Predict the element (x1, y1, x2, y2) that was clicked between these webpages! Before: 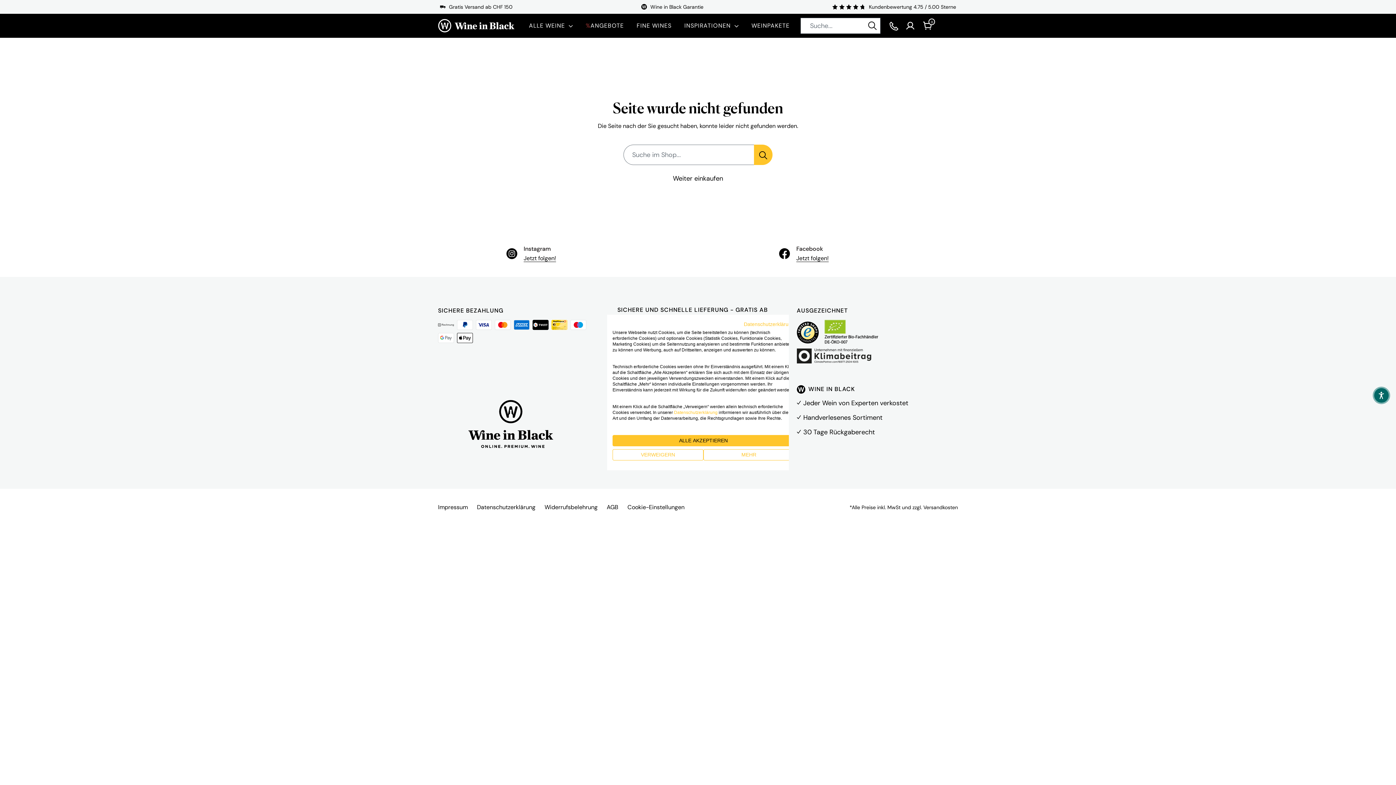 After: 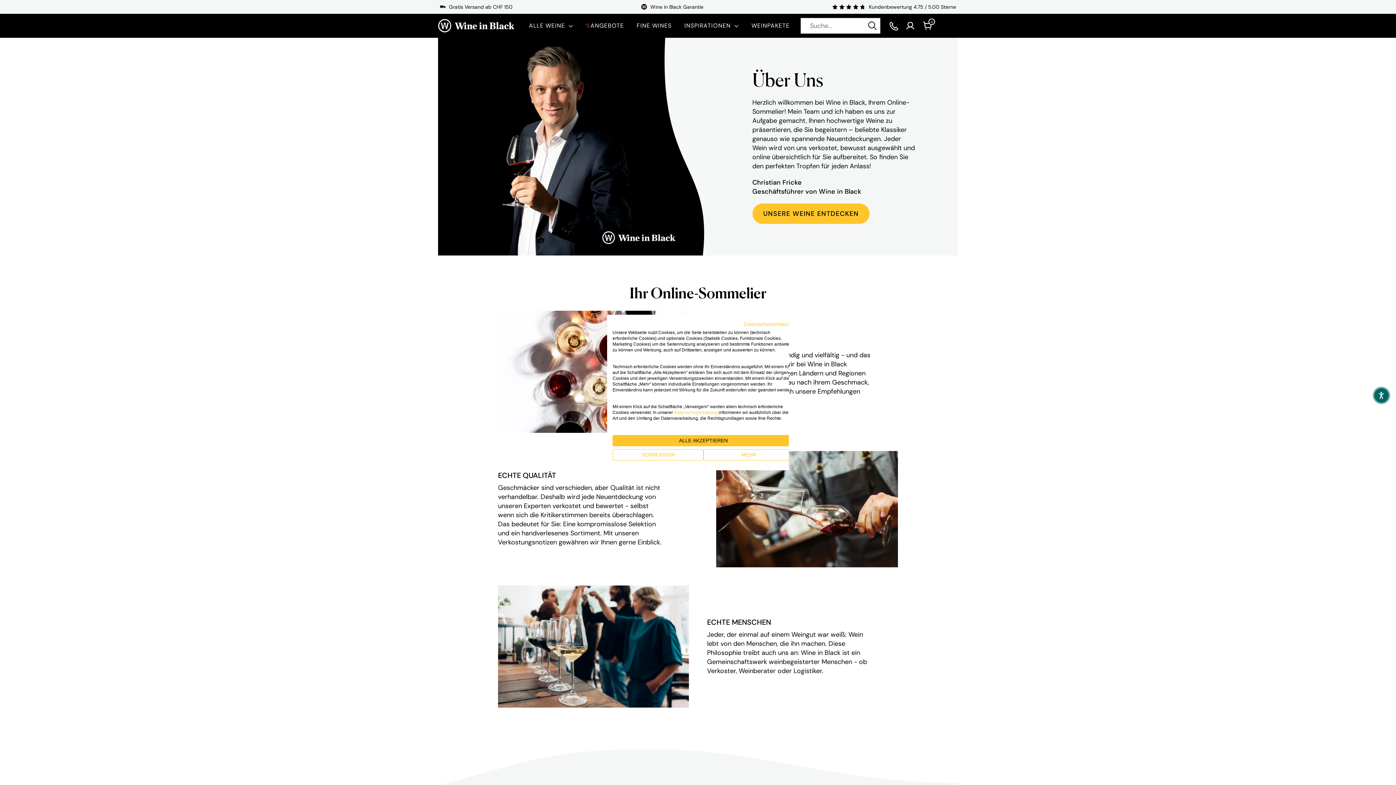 Action: bbox: (803, 399, 908, 407) label: Jeder Wein von Experten verkostet